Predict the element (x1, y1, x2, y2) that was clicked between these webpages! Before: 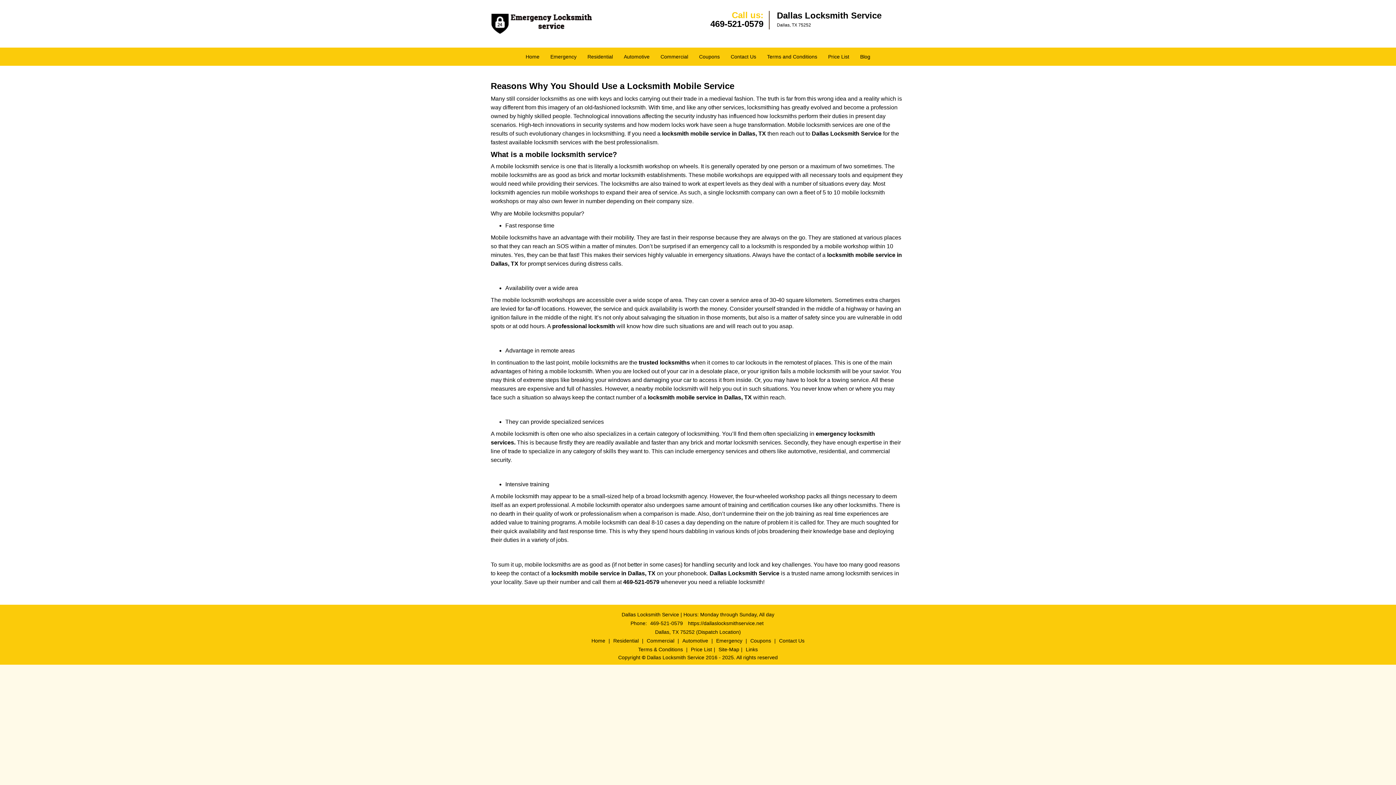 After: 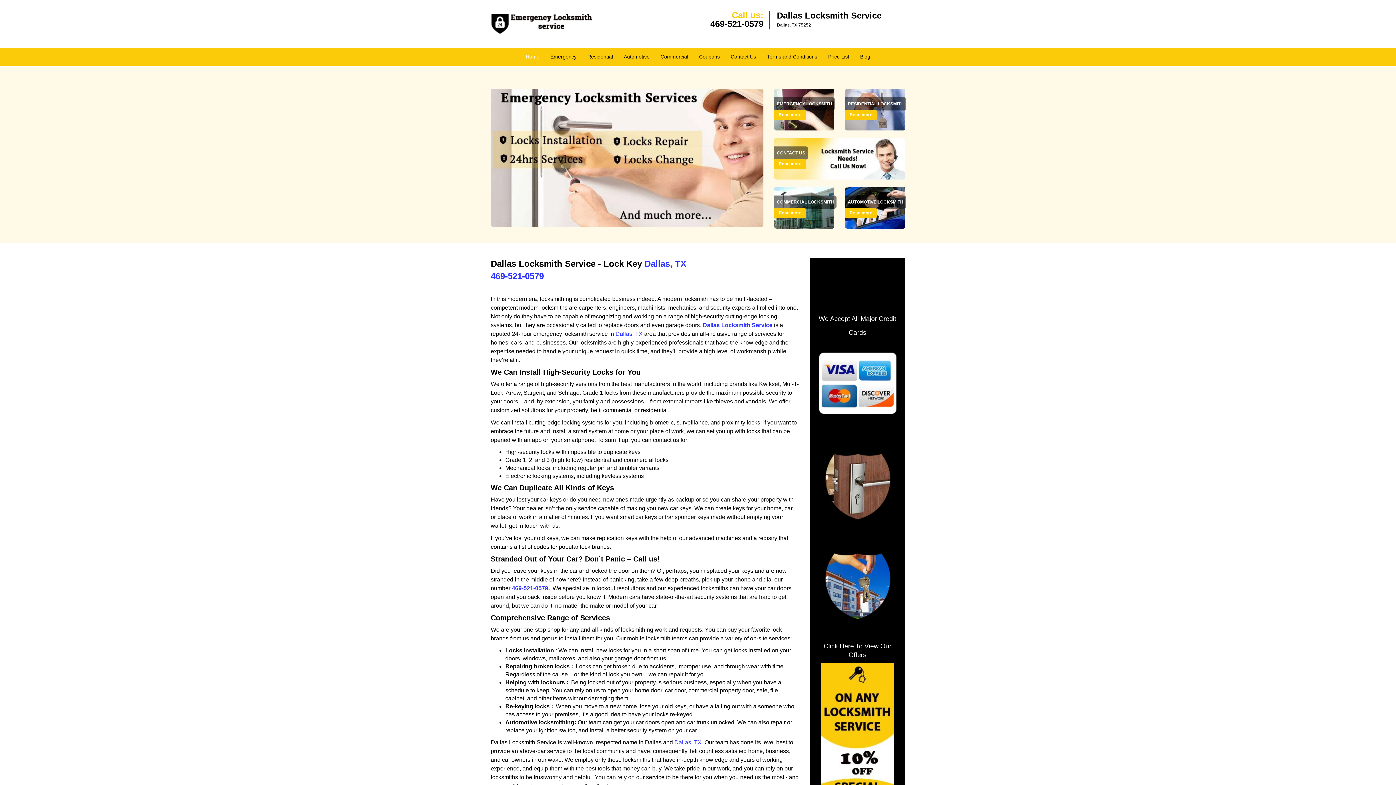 Action: bbox: (490, 17, 562, 23)